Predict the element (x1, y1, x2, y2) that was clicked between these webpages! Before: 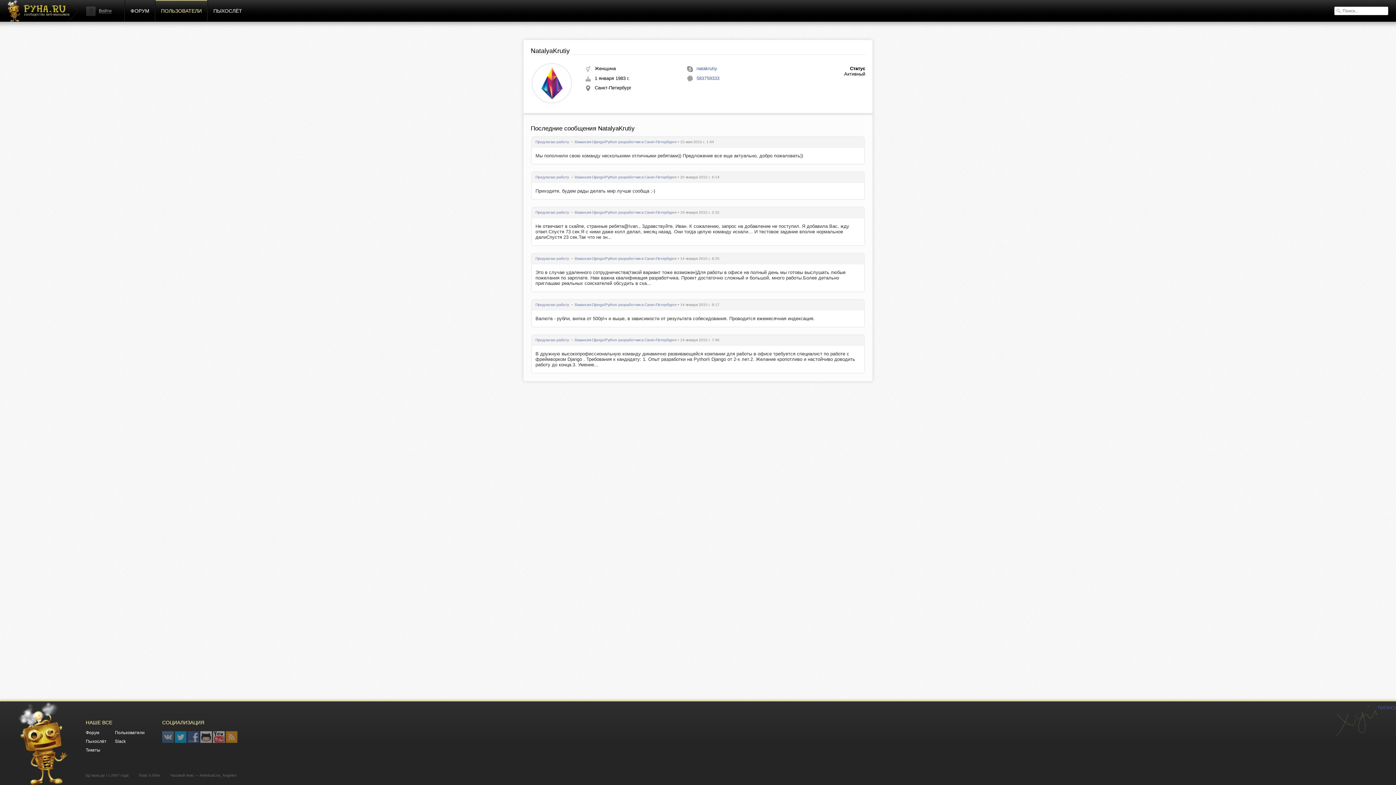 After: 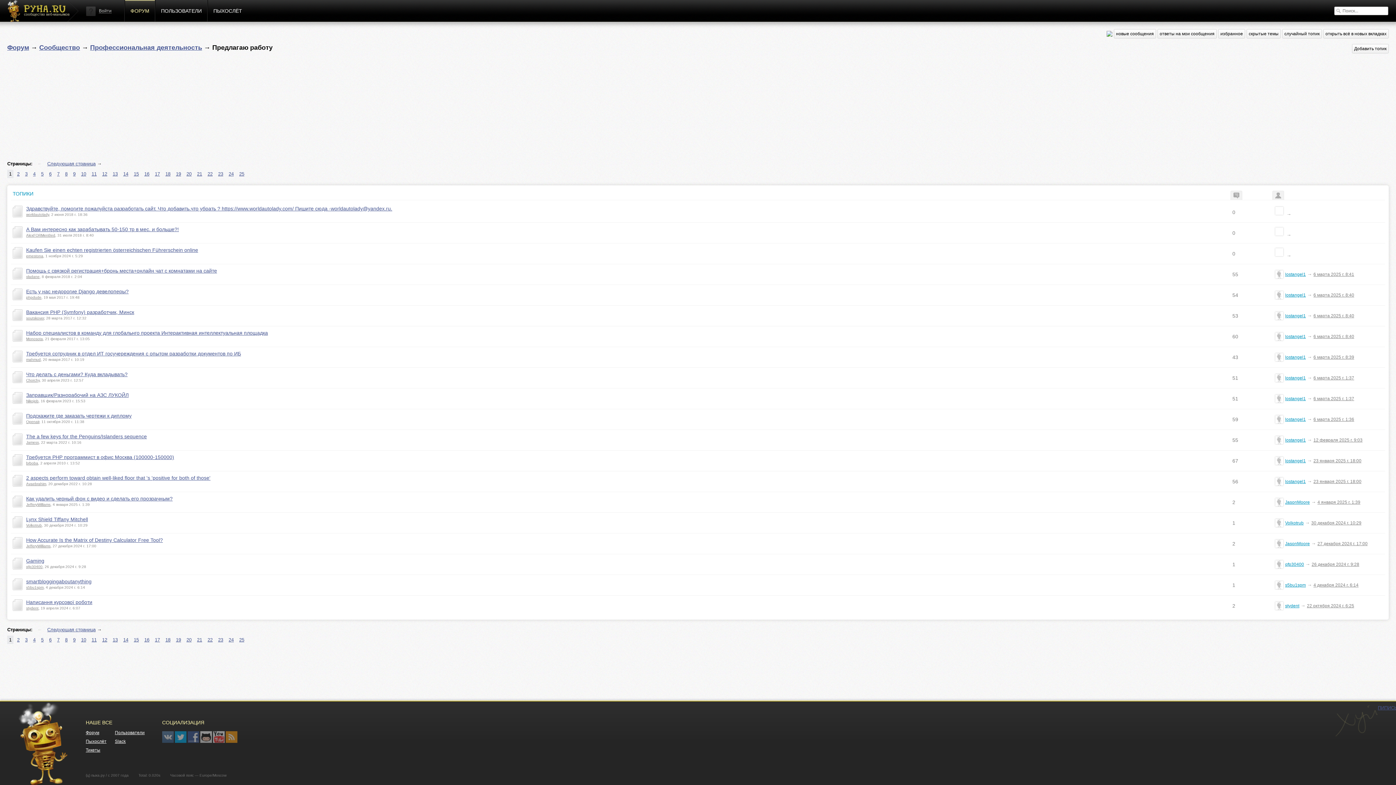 Action: bbox: (535, 210, 569, 214) label: Предлагаю работу